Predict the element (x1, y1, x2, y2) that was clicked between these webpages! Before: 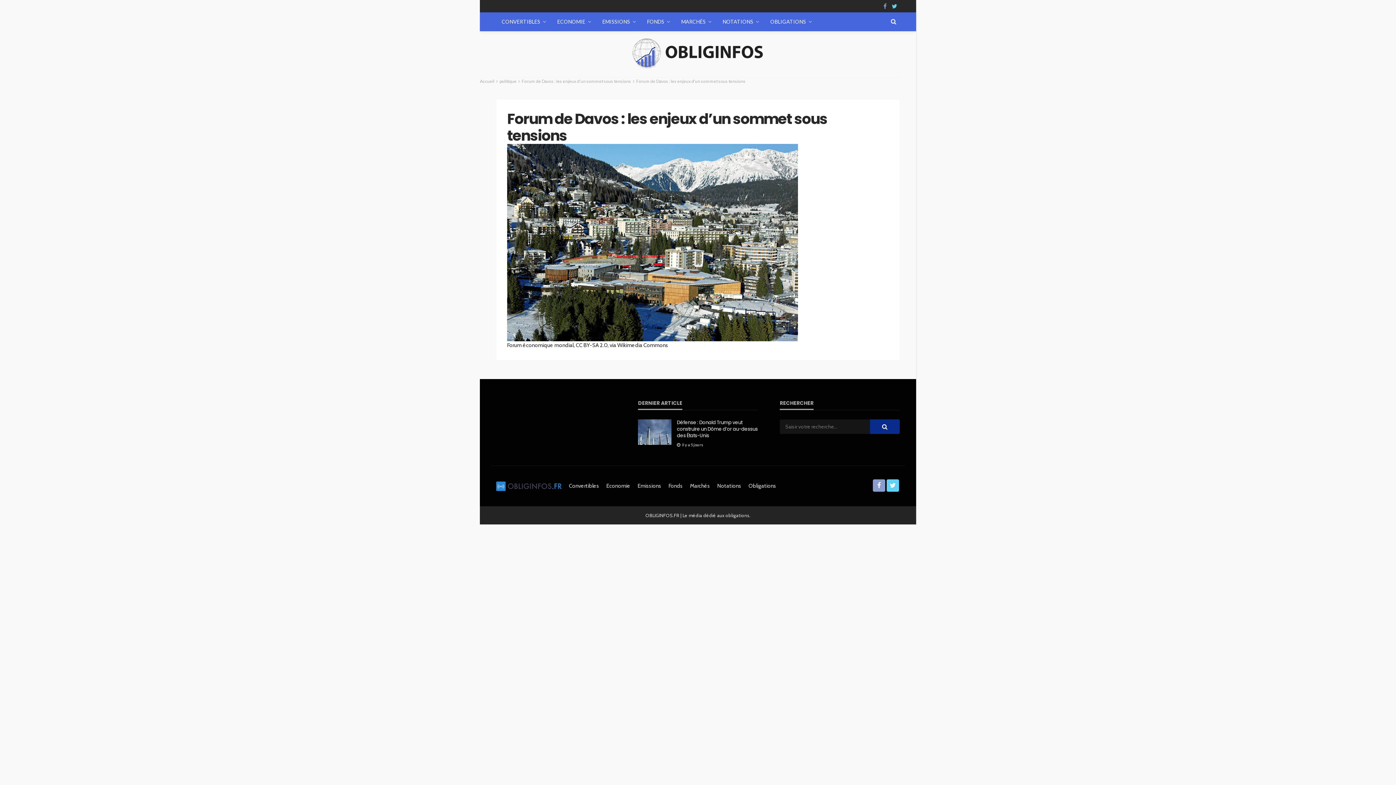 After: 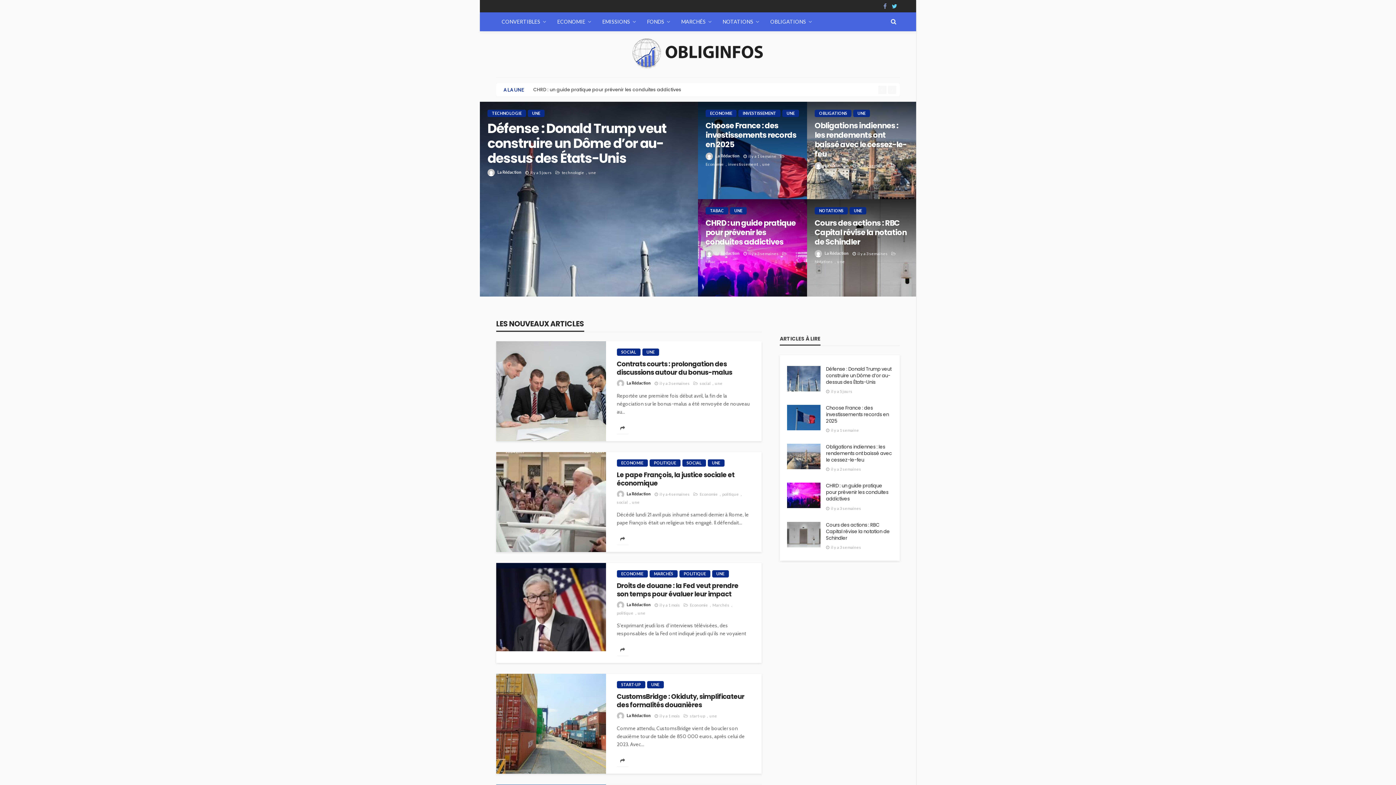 Action: bbox: (496, 482, 561, 489)